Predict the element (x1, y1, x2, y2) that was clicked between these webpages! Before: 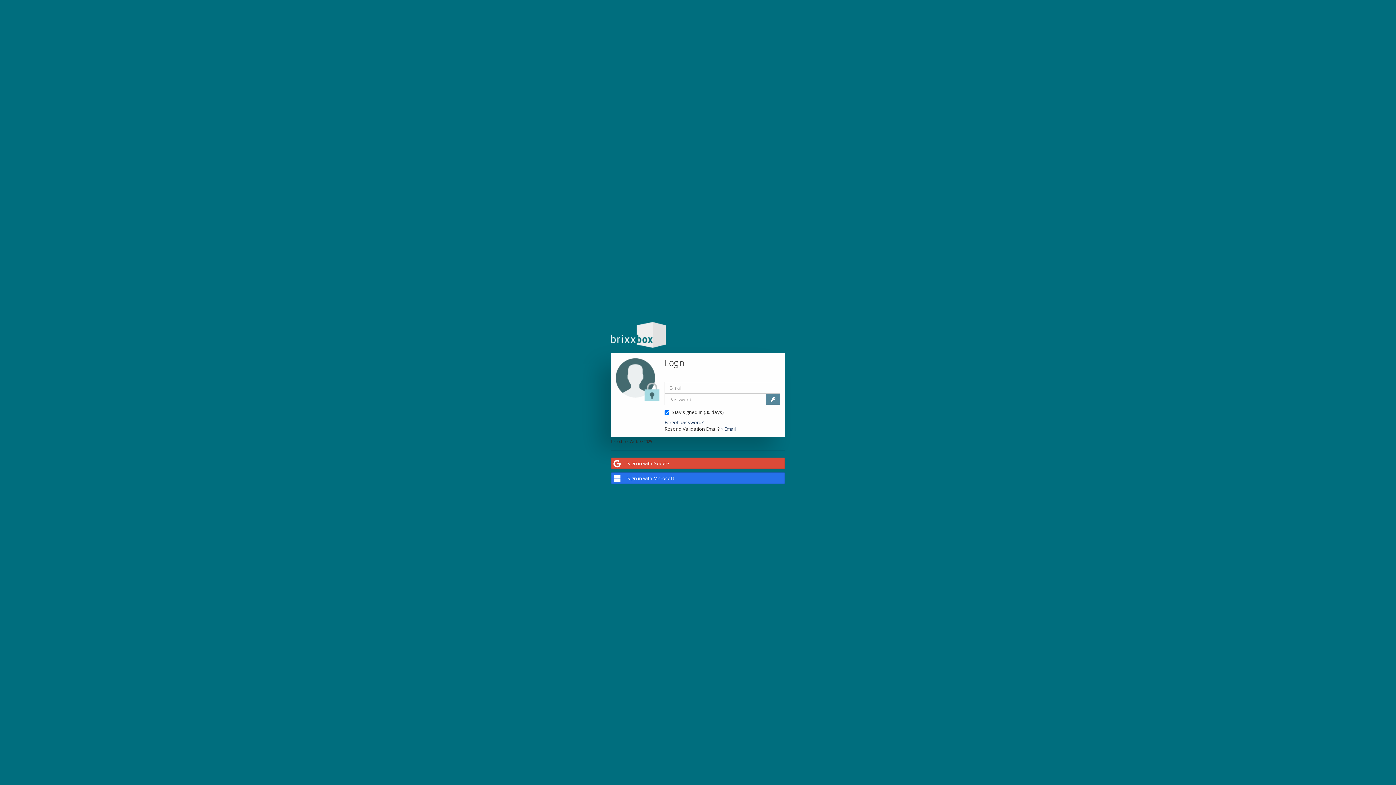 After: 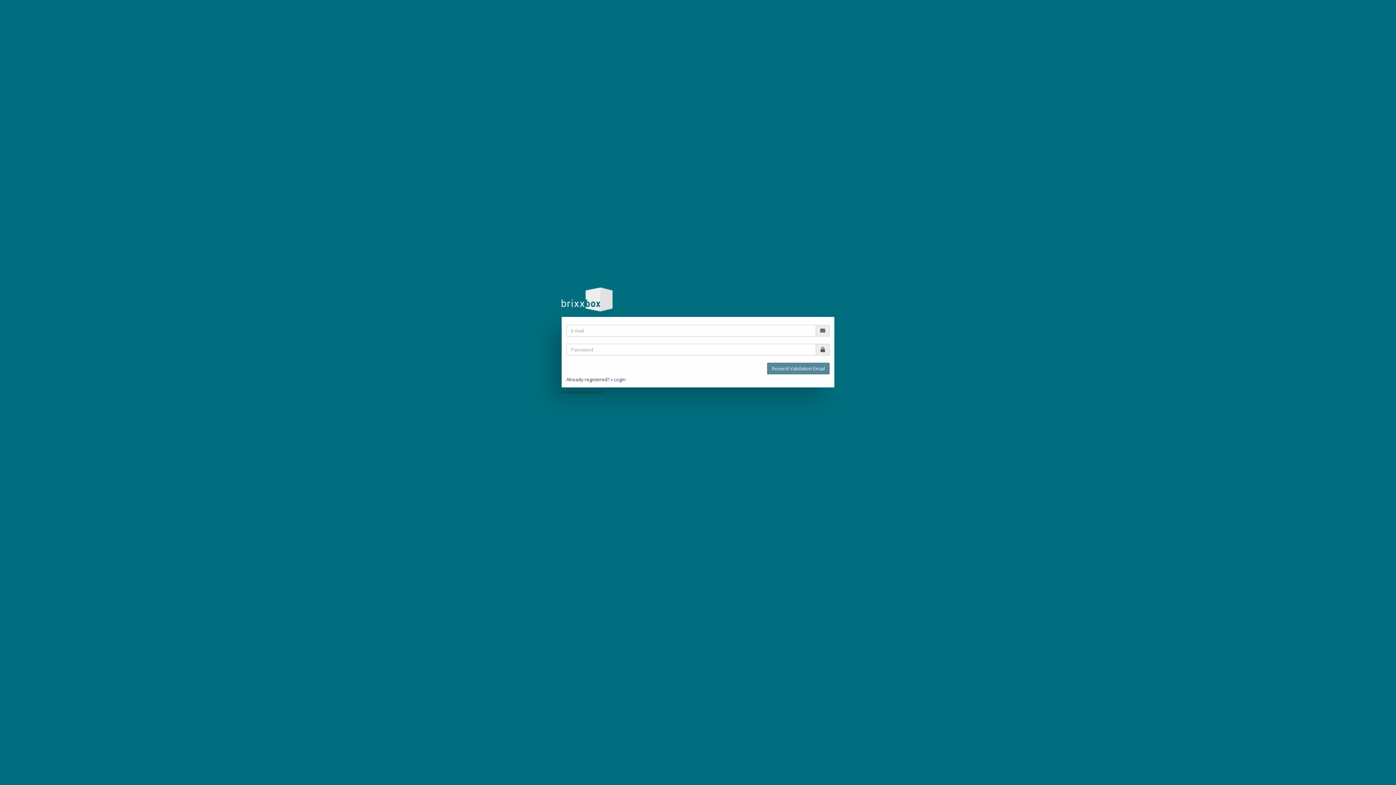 Action: label: » Email bbox: (721, 425, 736, 432)